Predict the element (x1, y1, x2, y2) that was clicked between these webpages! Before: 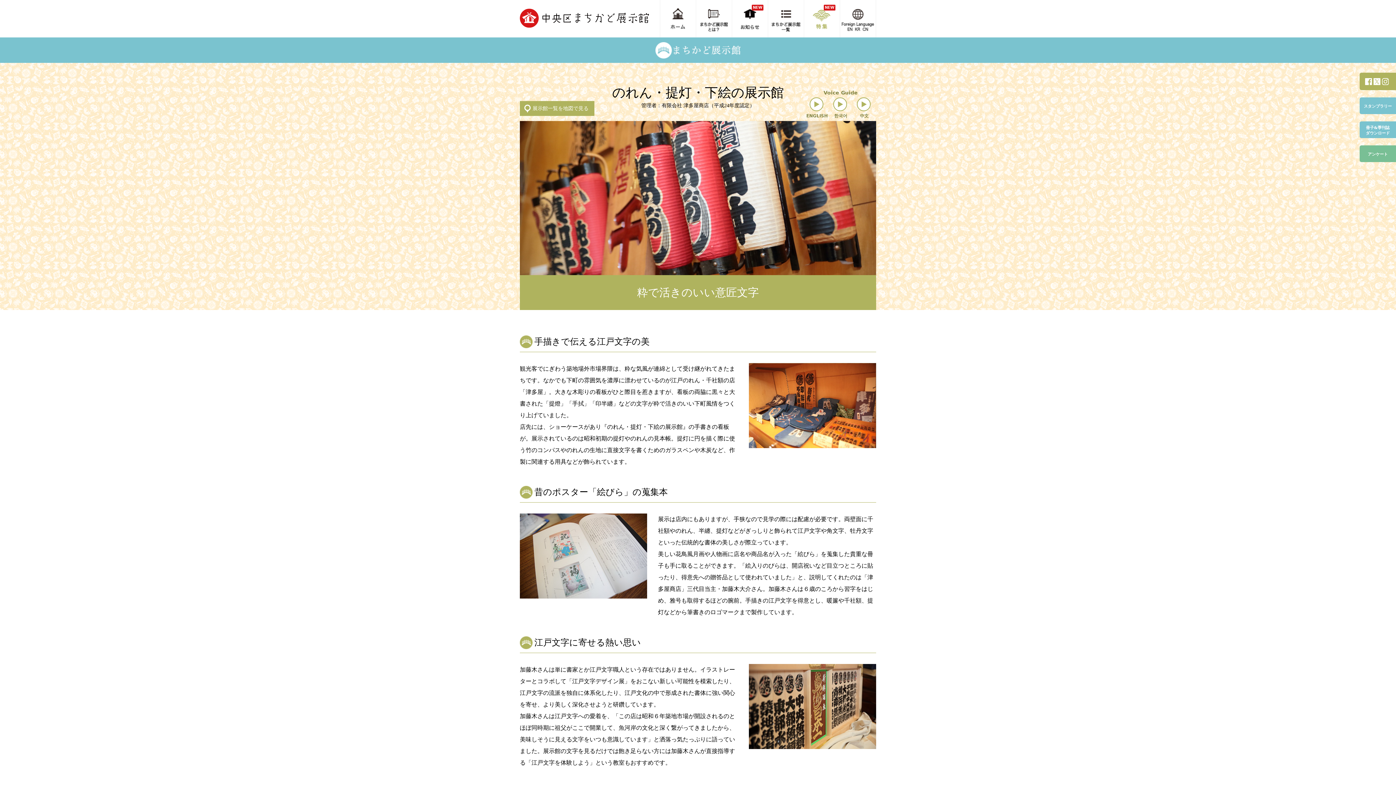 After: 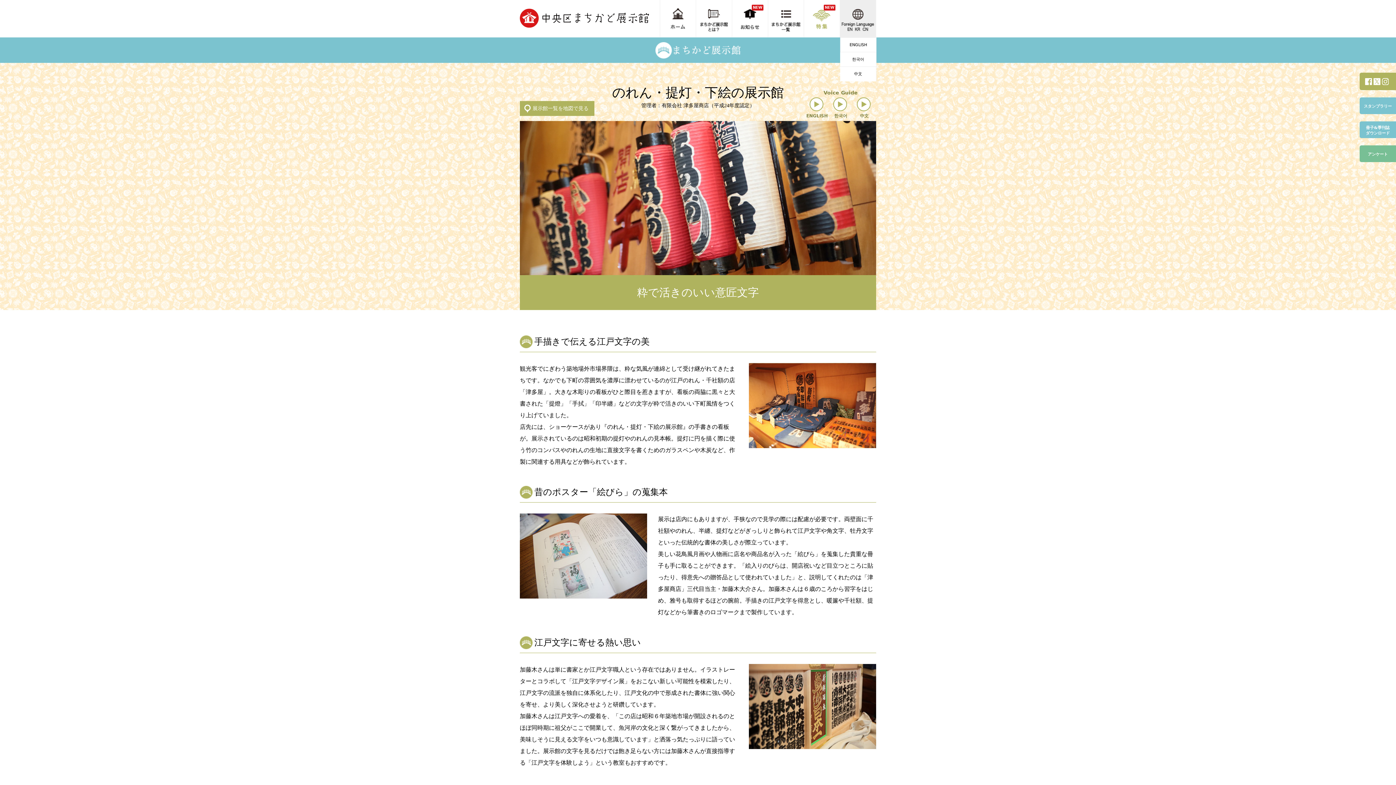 Action: bbox: (840, 0, 876, 37)